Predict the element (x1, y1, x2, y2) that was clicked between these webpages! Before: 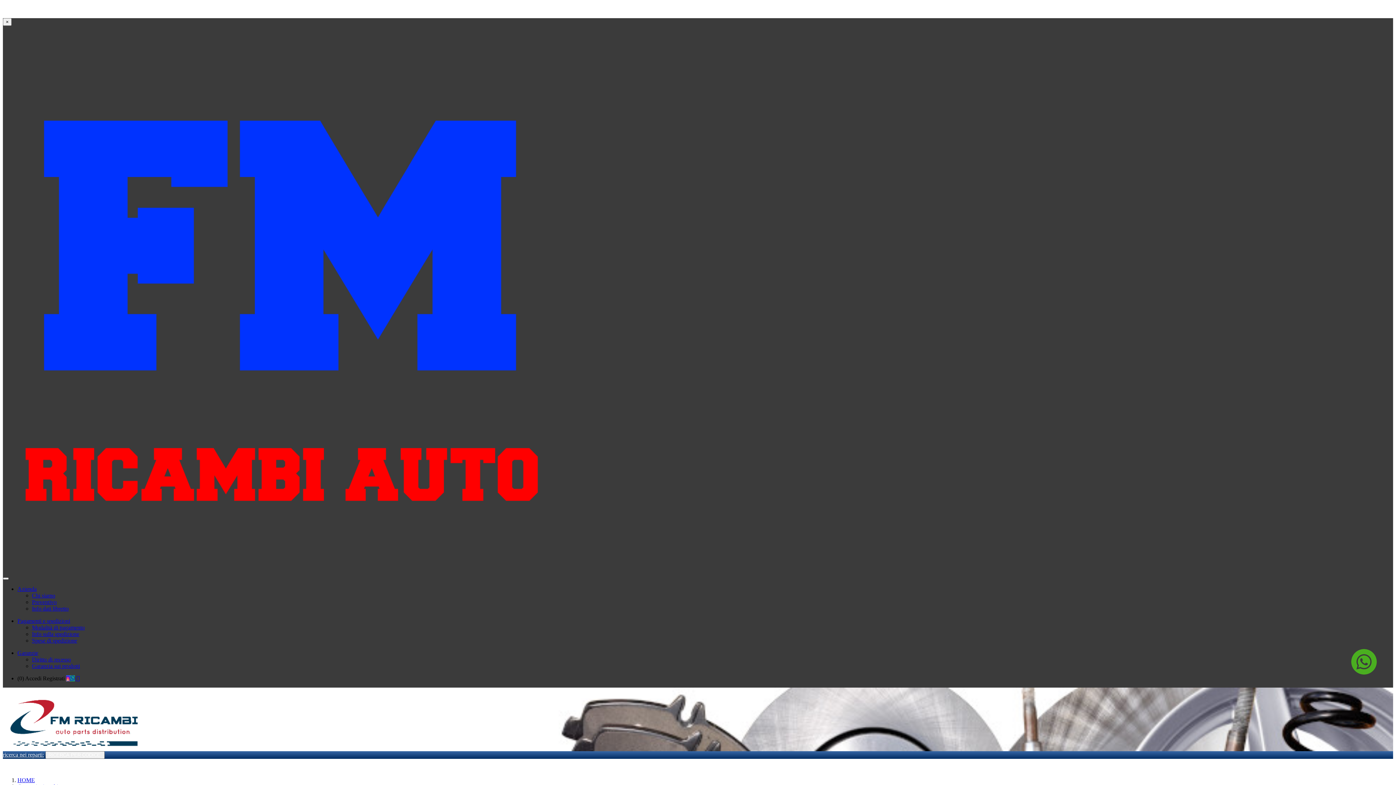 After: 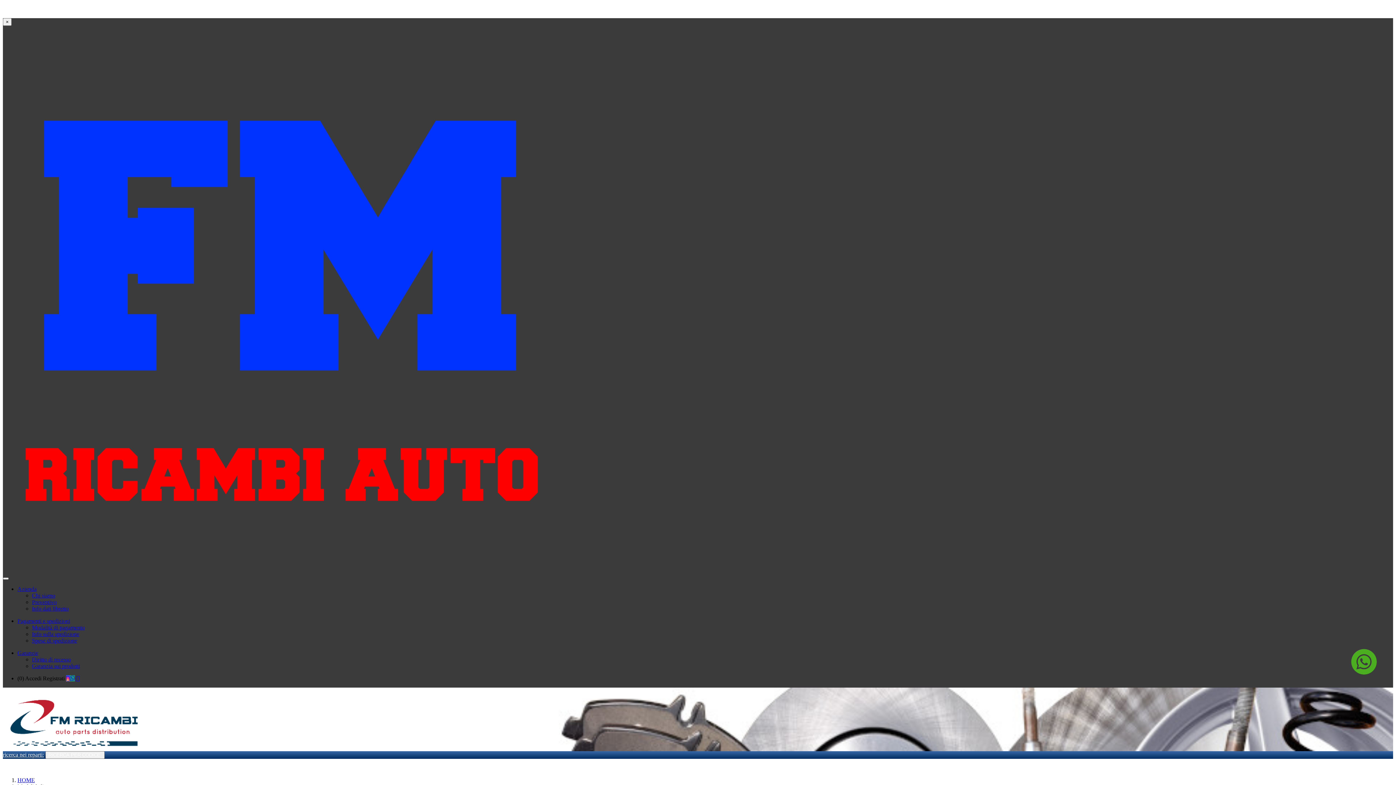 Action: bbox: (32, 624, 84, 631) label: Modalità di pagamento